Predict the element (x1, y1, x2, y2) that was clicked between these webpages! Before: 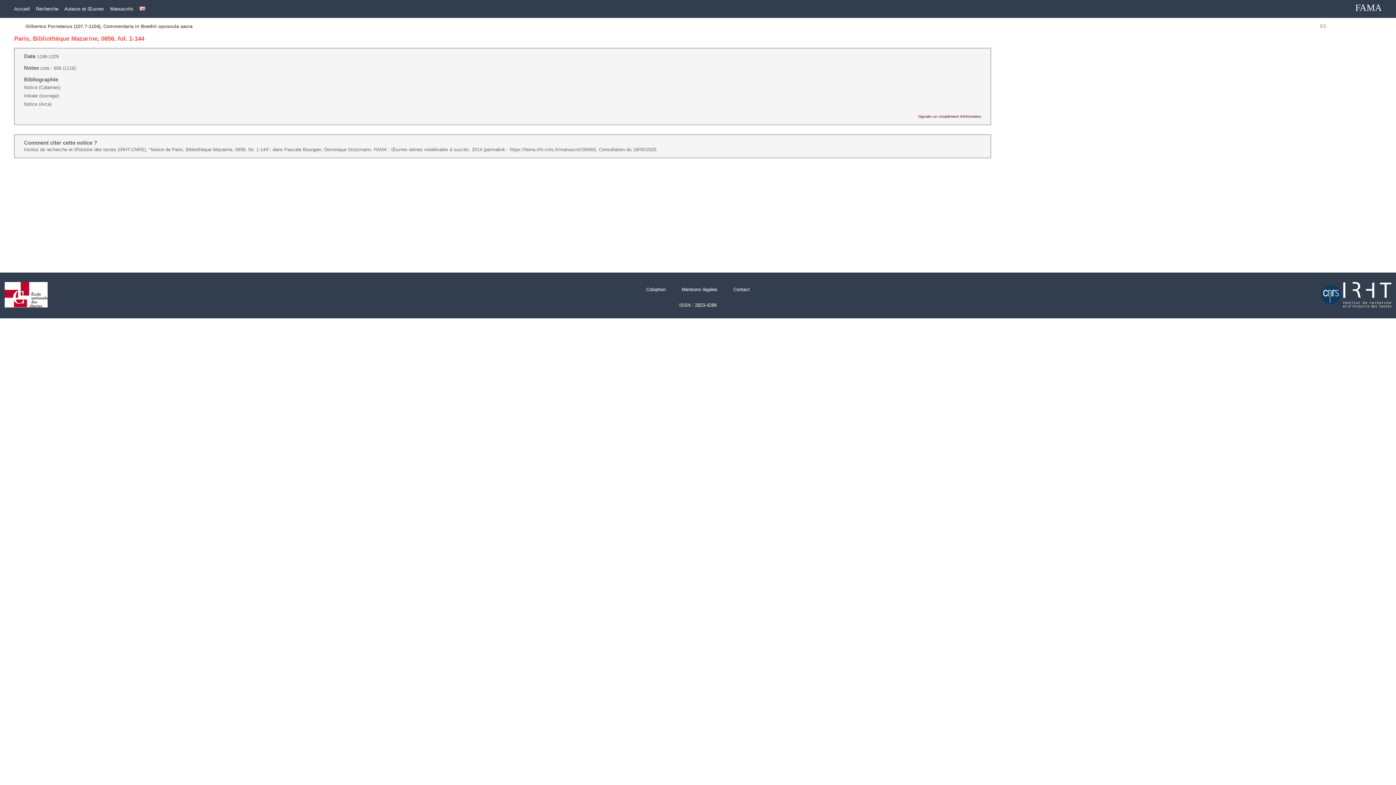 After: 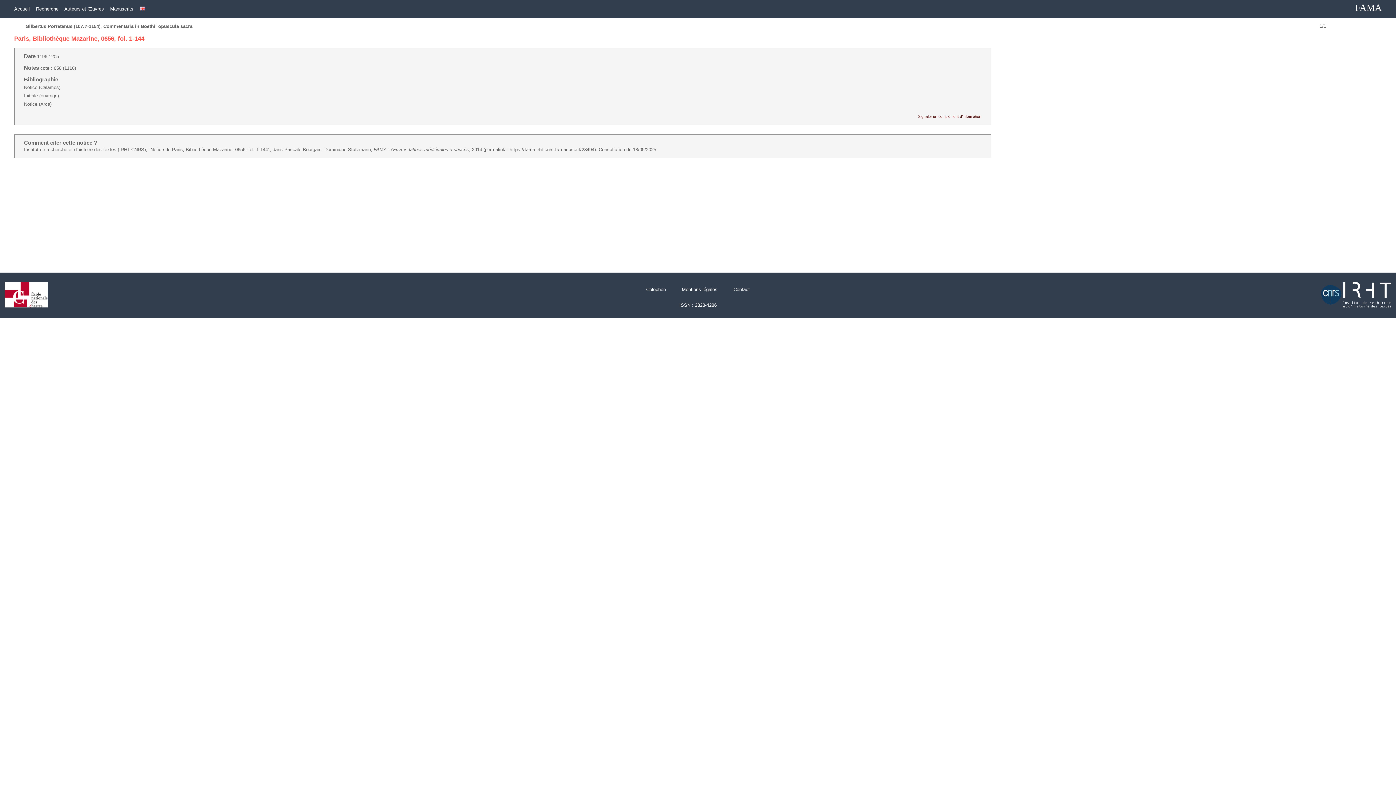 Action: label: Initiale (ouvrage) bbox: (24, 93, 58, 98)